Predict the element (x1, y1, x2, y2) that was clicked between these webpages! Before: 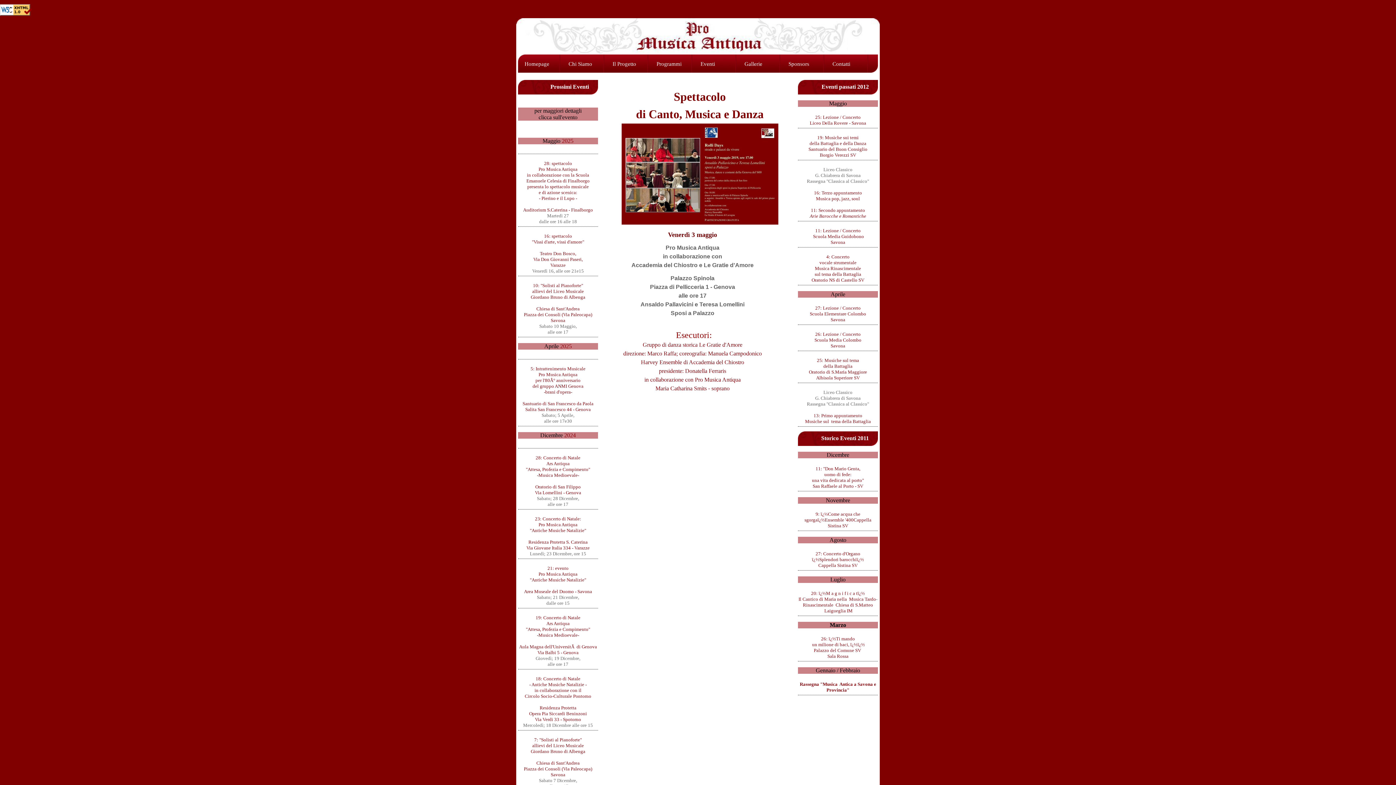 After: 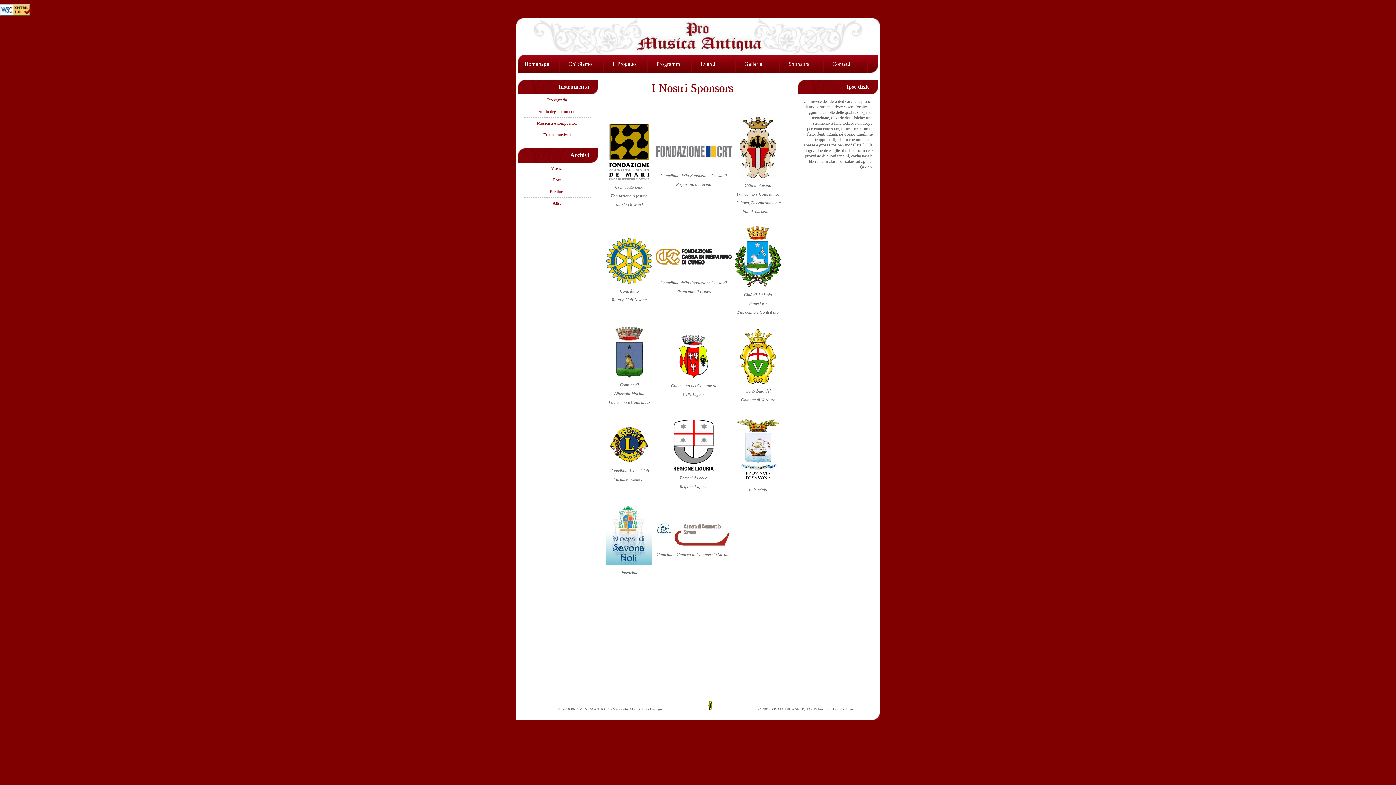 Action: label: Sponsors bbox: (780, 54, 824, 72)